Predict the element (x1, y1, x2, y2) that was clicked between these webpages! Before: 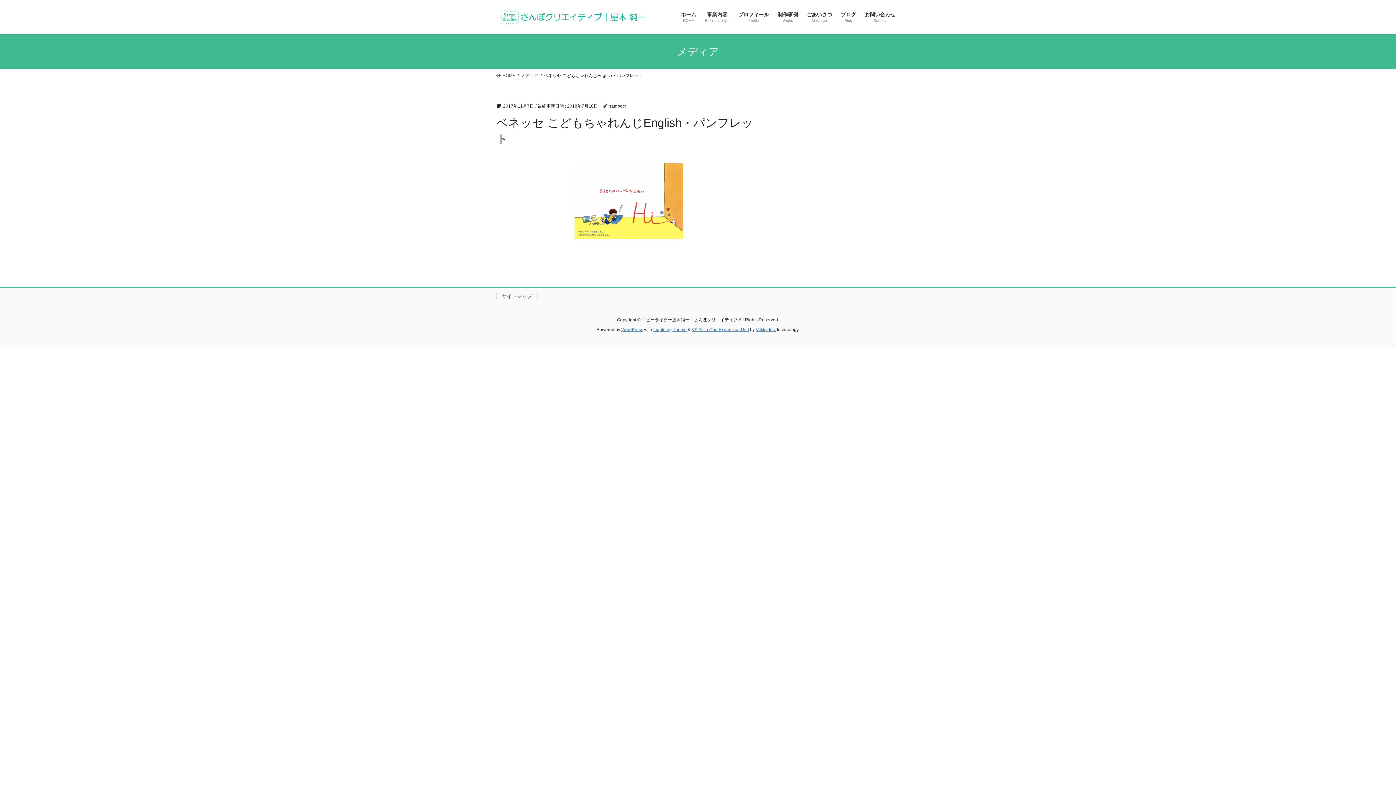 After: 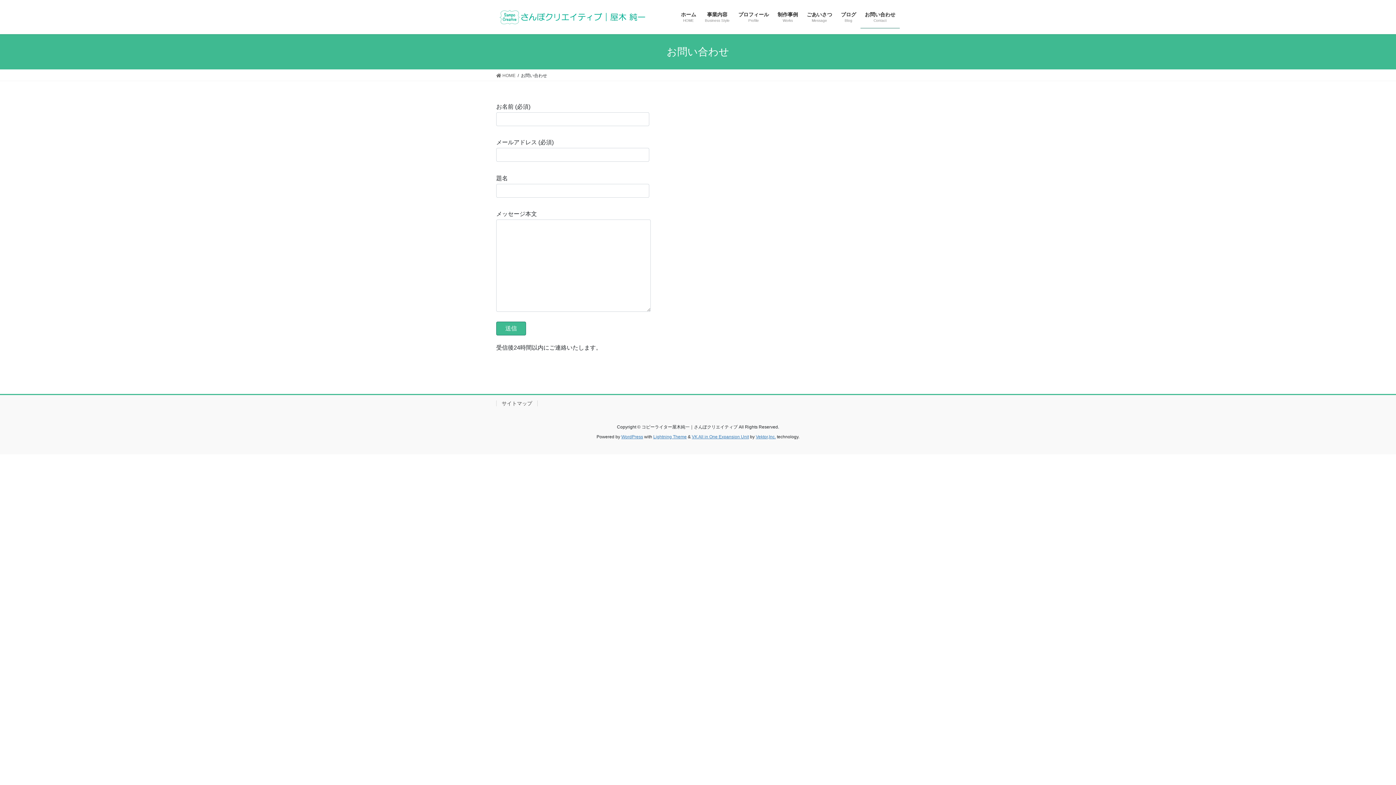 Action: bbox: (860, 6, 900, 28) label: お問い合わせ
Contact